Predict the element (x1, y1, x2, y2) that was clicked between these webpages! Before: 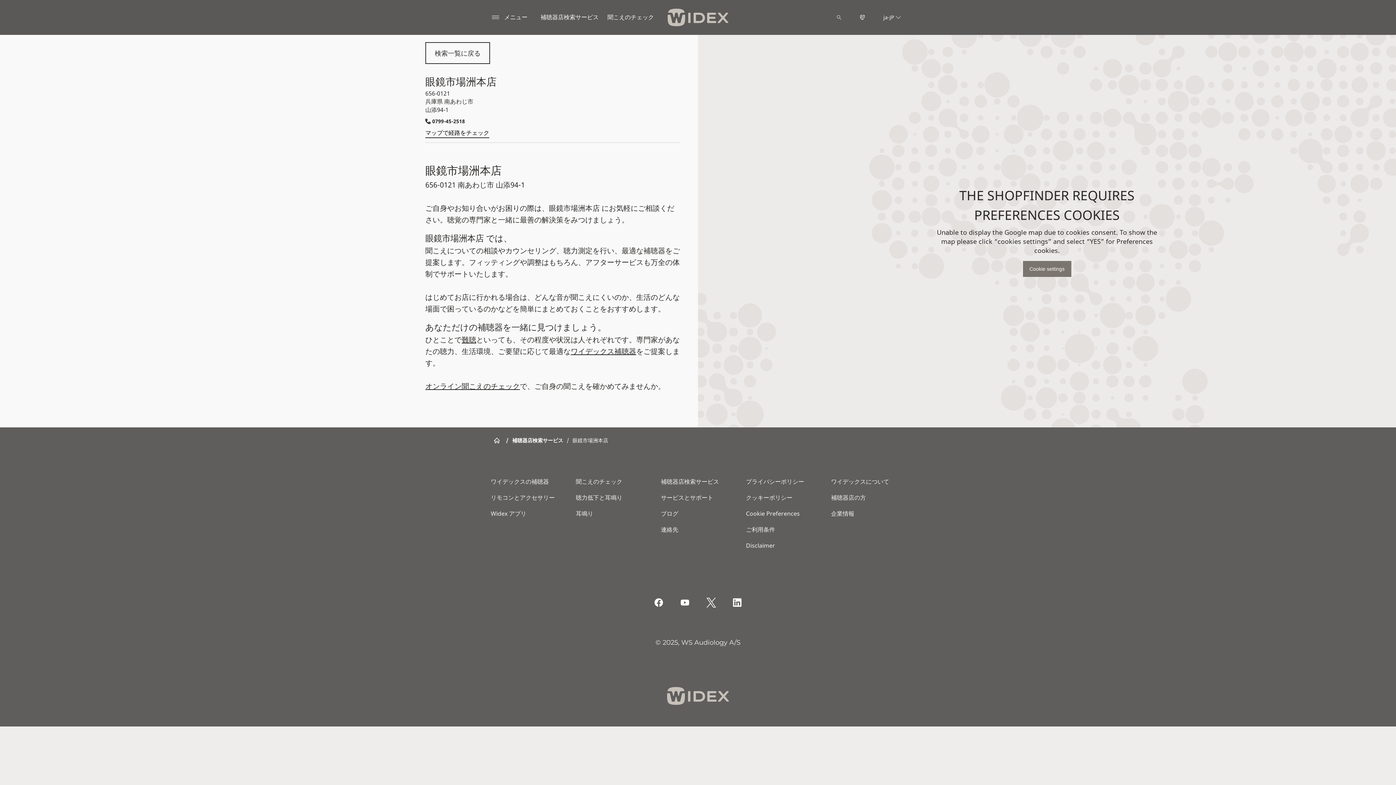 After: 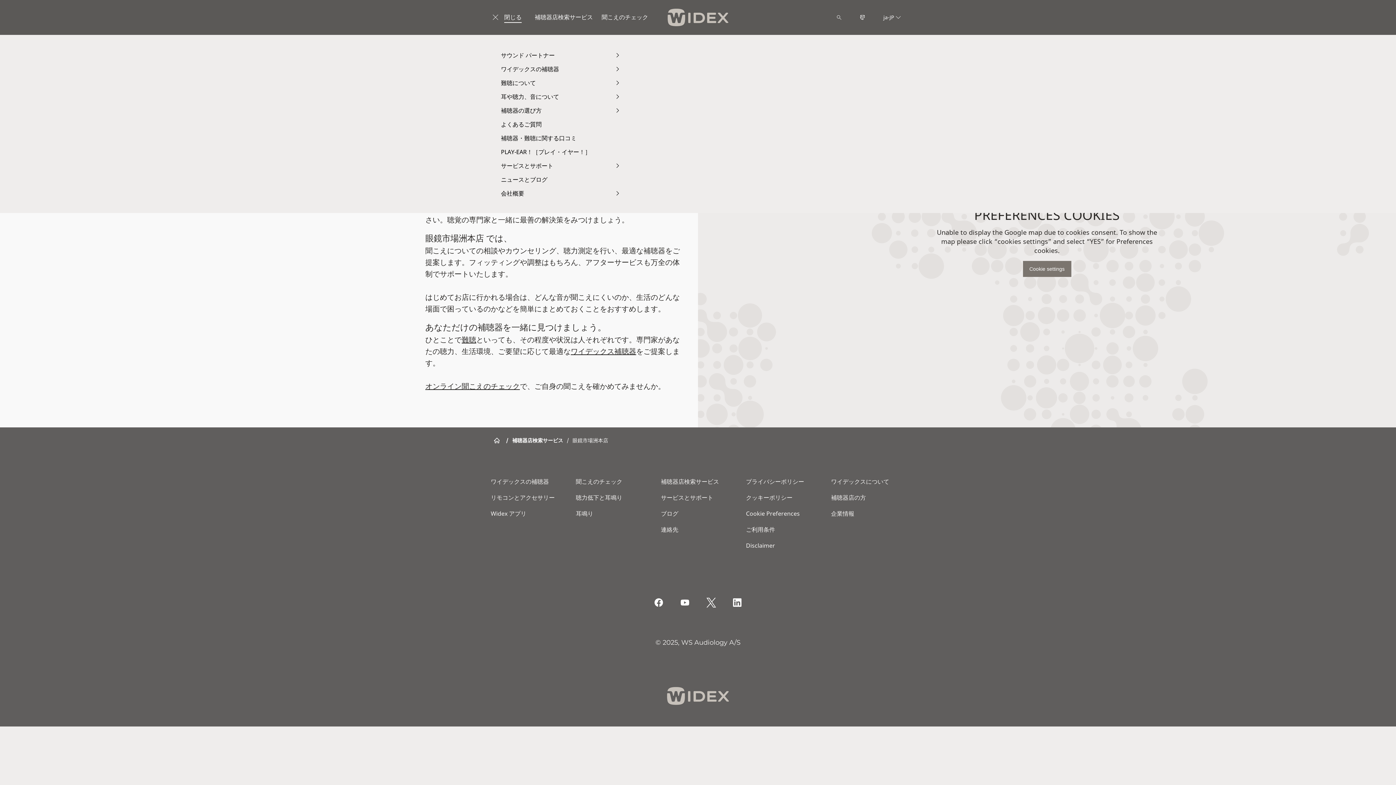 Action: bbox: (492, 12, 527, 22) label: メニュー